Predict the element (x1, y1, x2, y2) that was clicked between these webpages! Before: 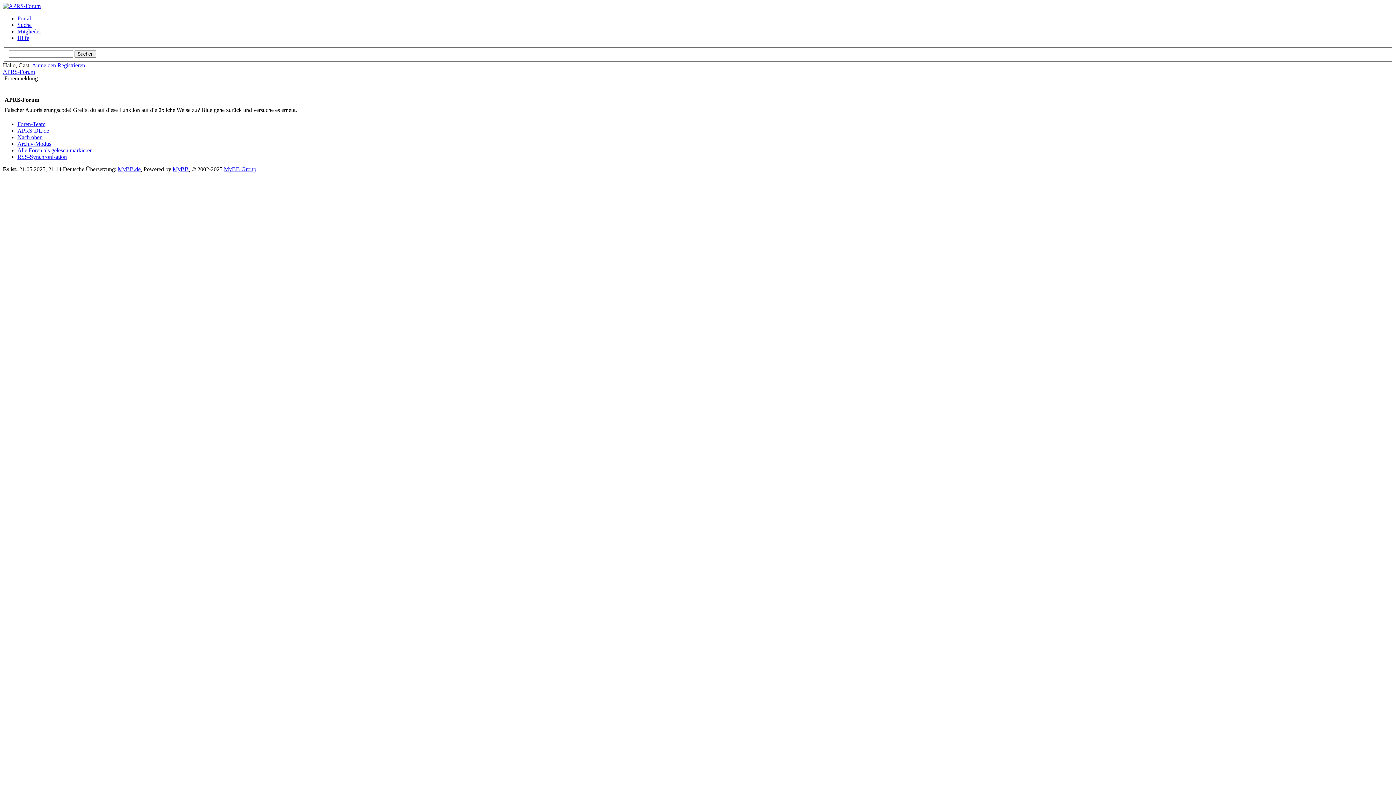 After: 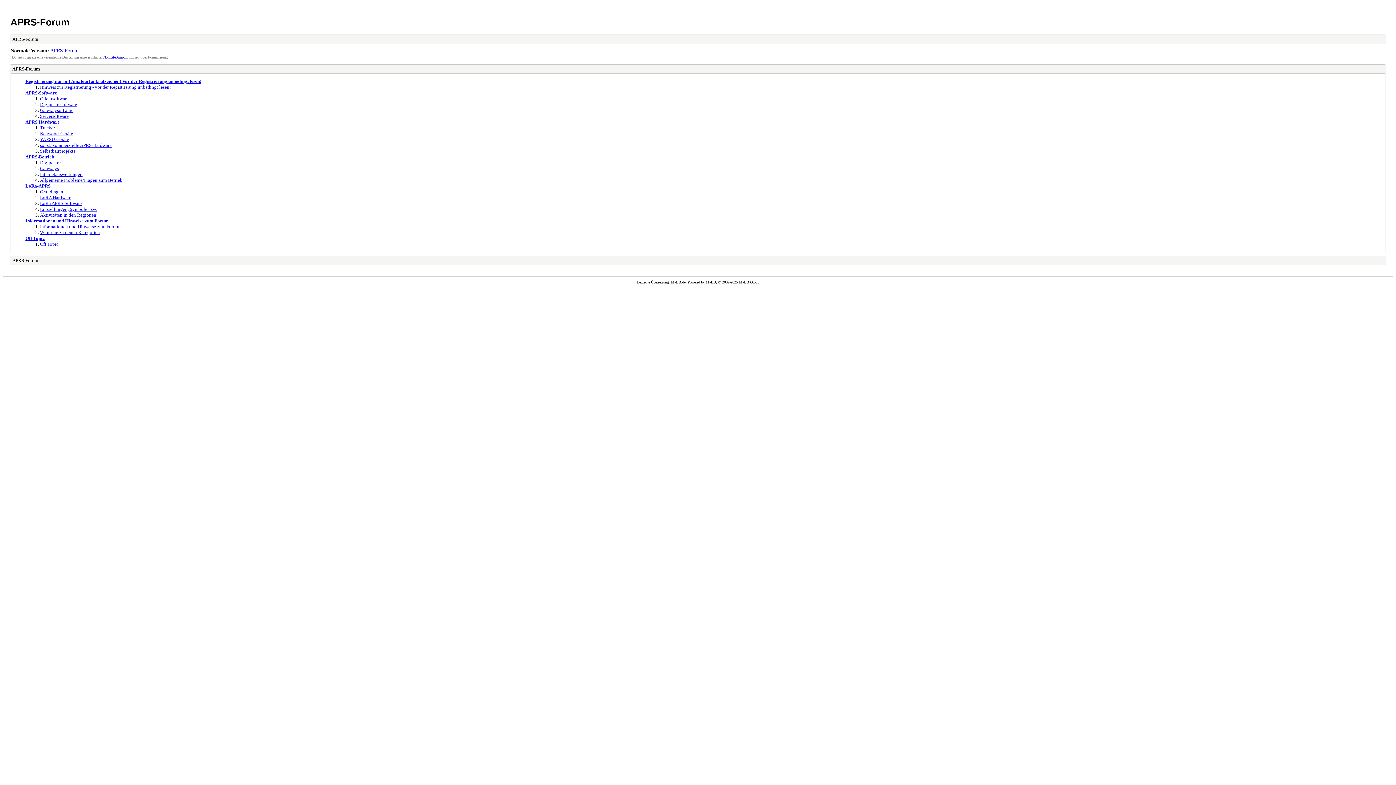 Action: bbox: (17, 140, 51, 146) label: Archiv-Modus